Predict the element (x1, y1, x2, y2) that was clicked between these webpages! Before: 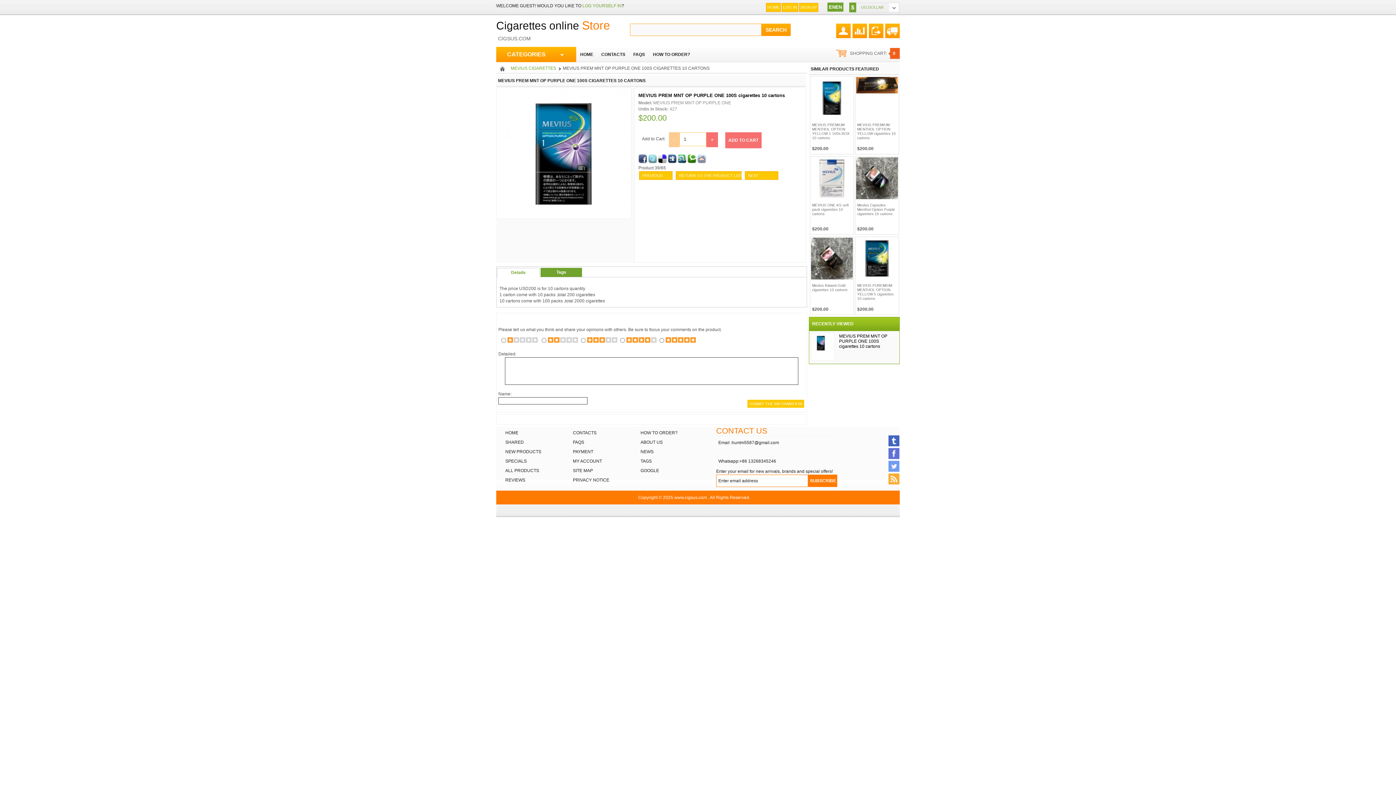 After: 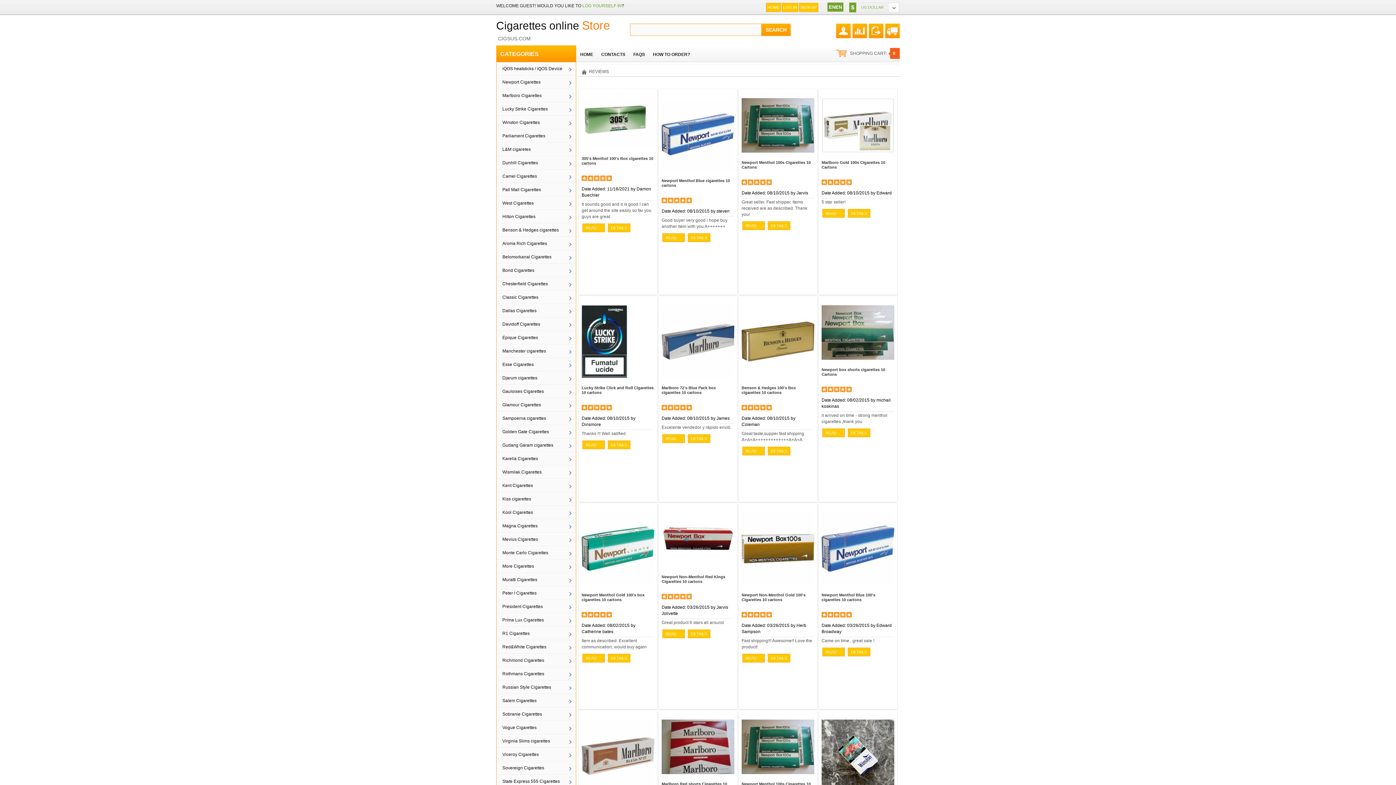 Action: bbox: (505, 477, 525, 482) label: REVIEWS